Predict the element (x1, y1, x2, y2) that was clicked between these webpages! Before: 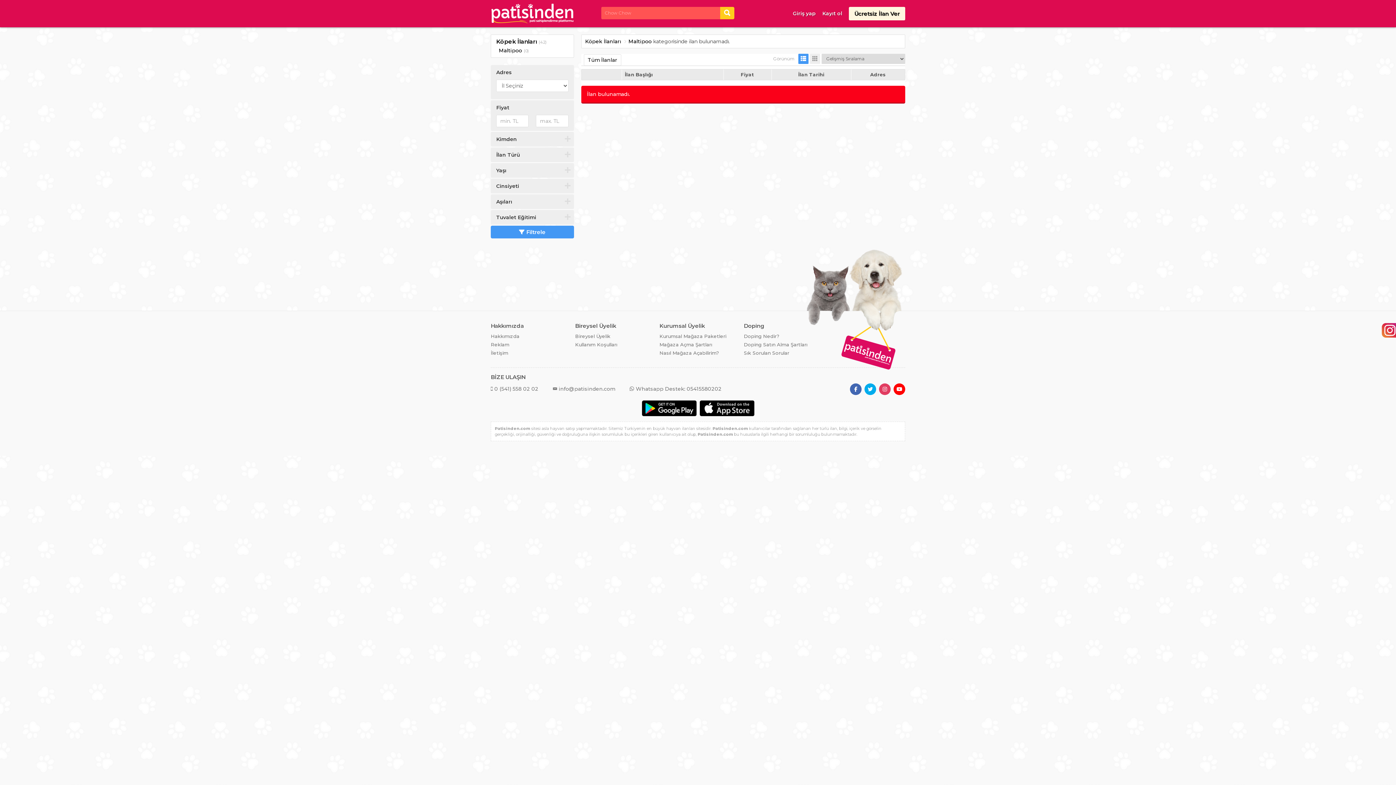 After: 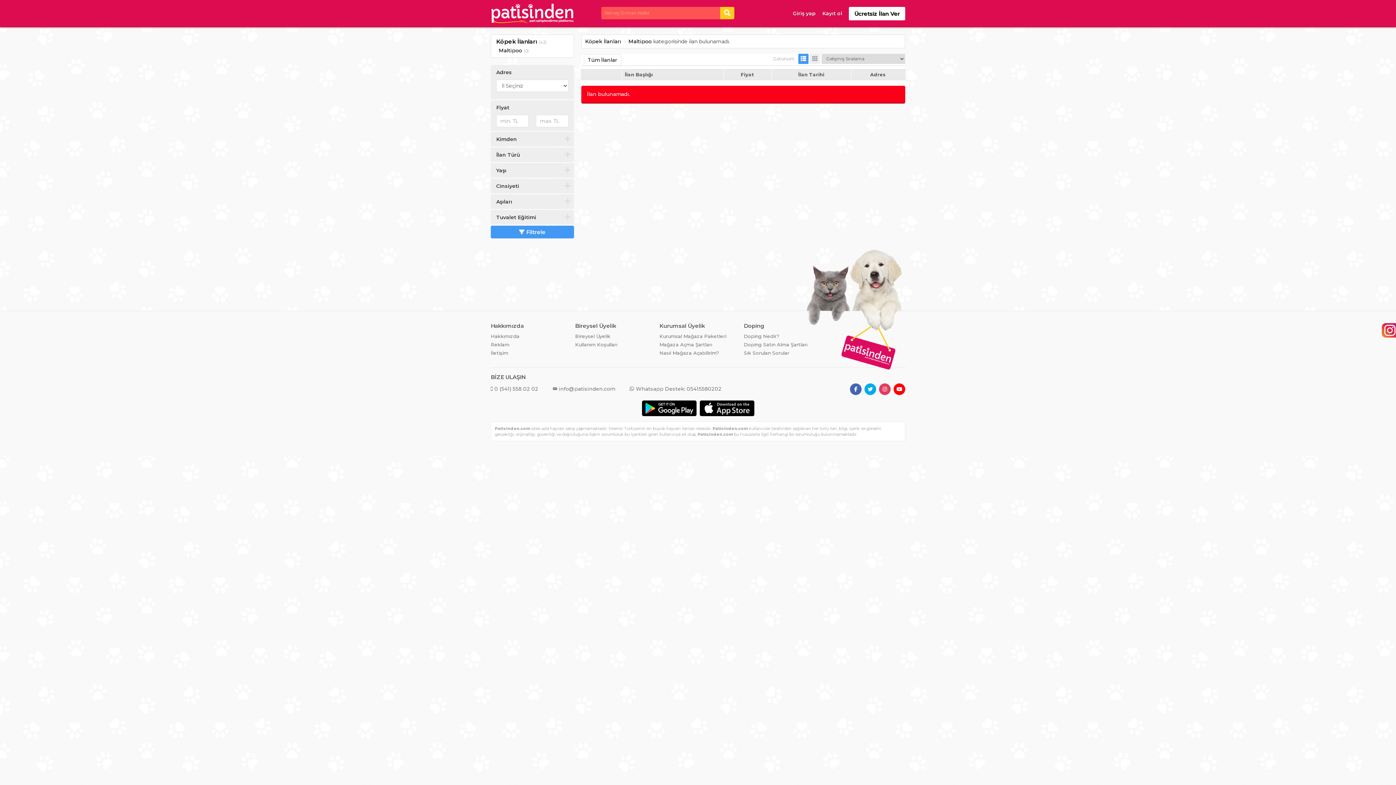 Action: bbox: (498, 47, 522, 53) label: Maltipoo